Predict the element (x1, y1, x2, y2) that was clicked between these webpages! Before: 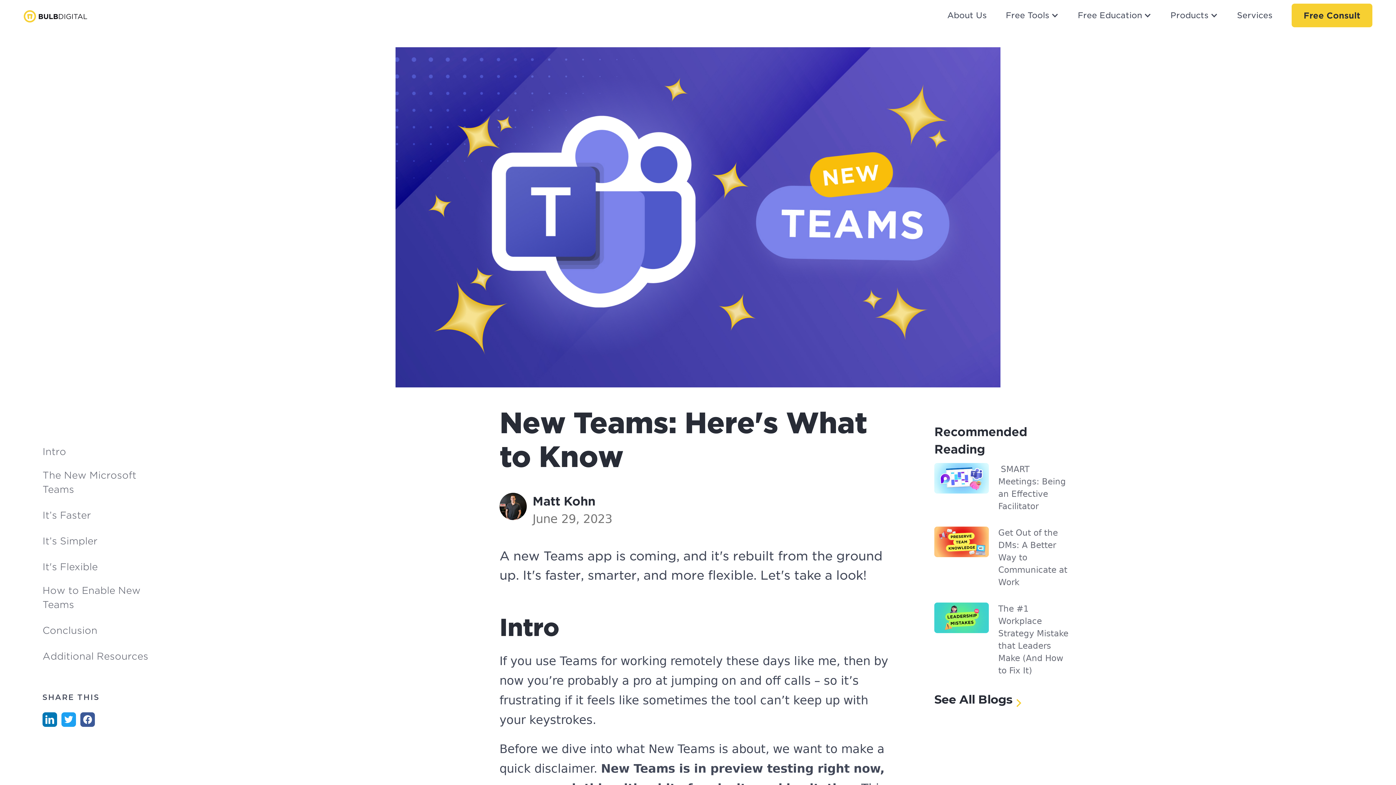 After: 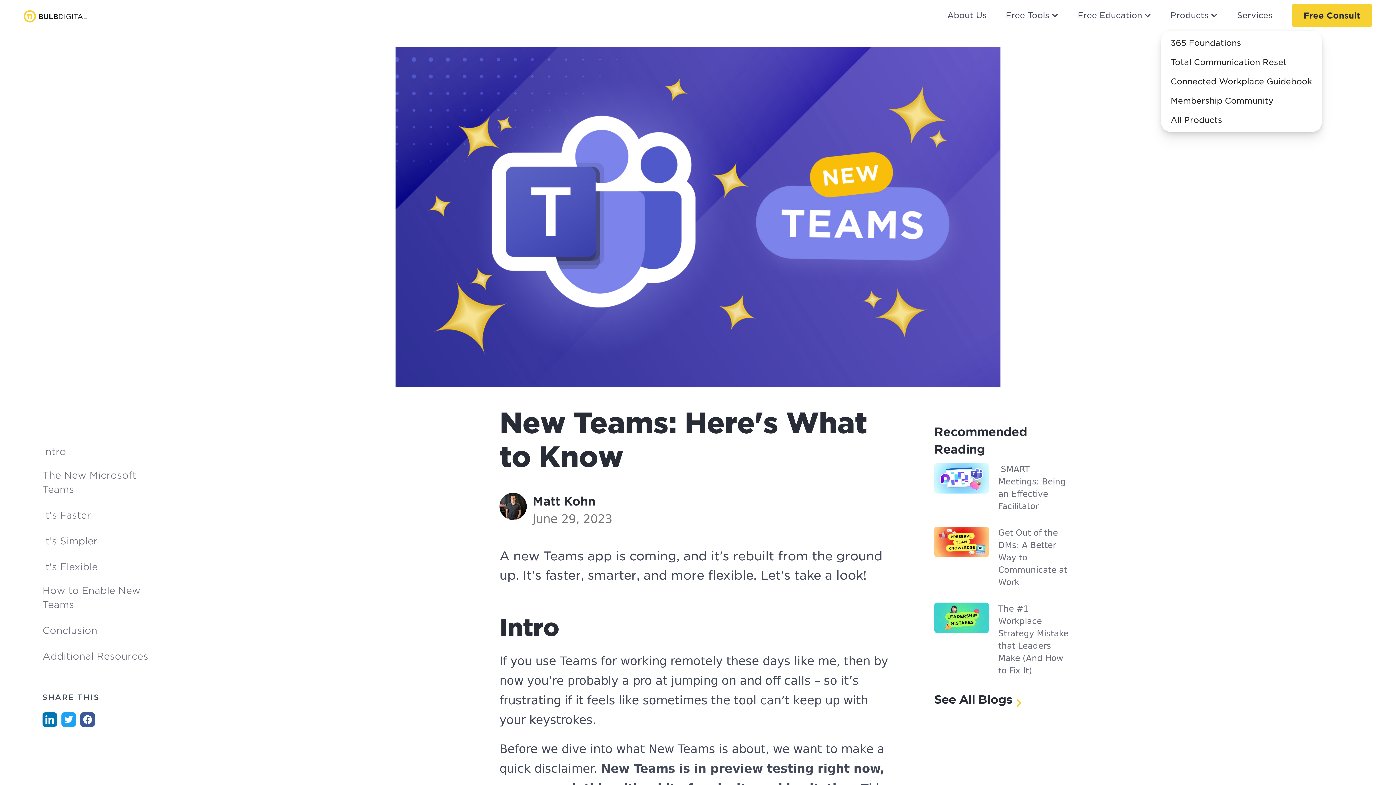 Action: label: Products bbox: (1161, 0, 1227, 30)